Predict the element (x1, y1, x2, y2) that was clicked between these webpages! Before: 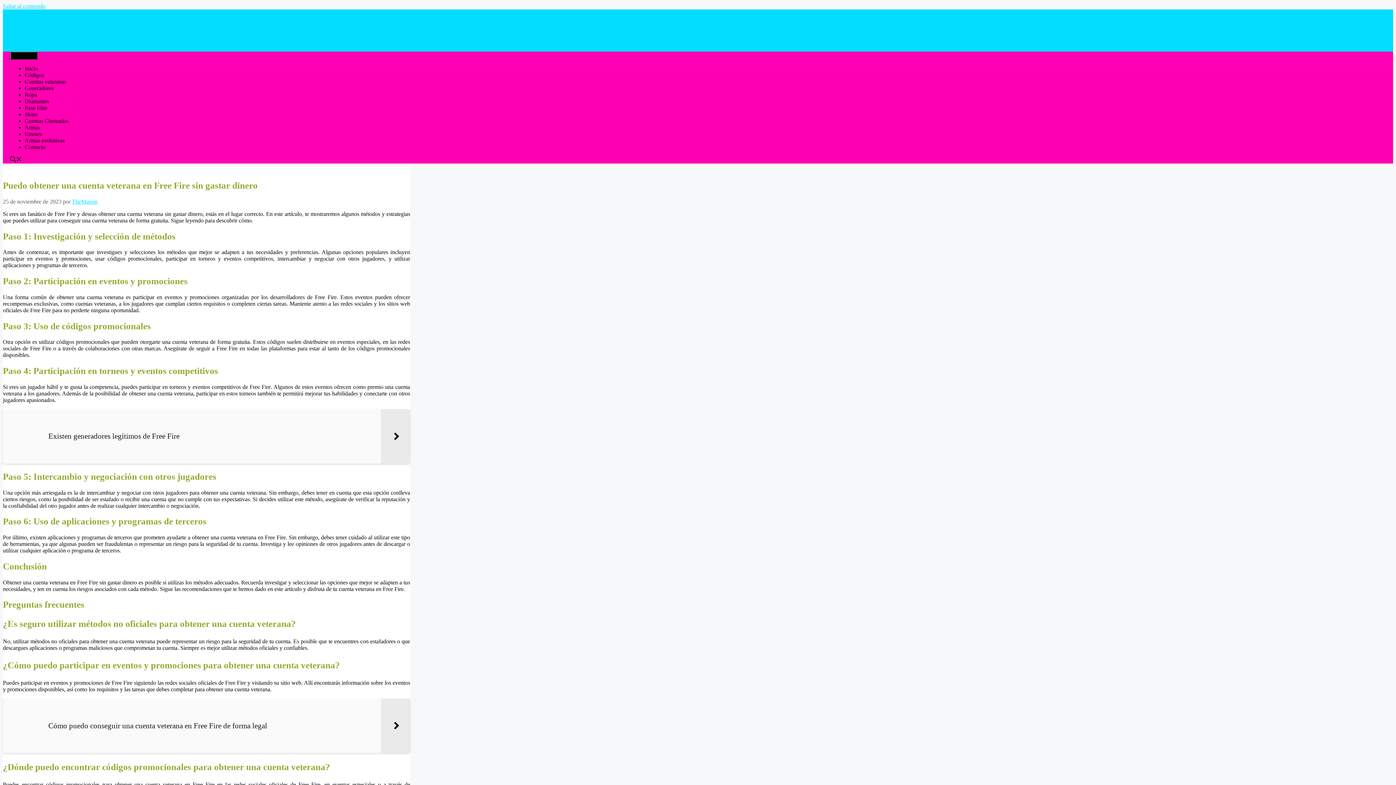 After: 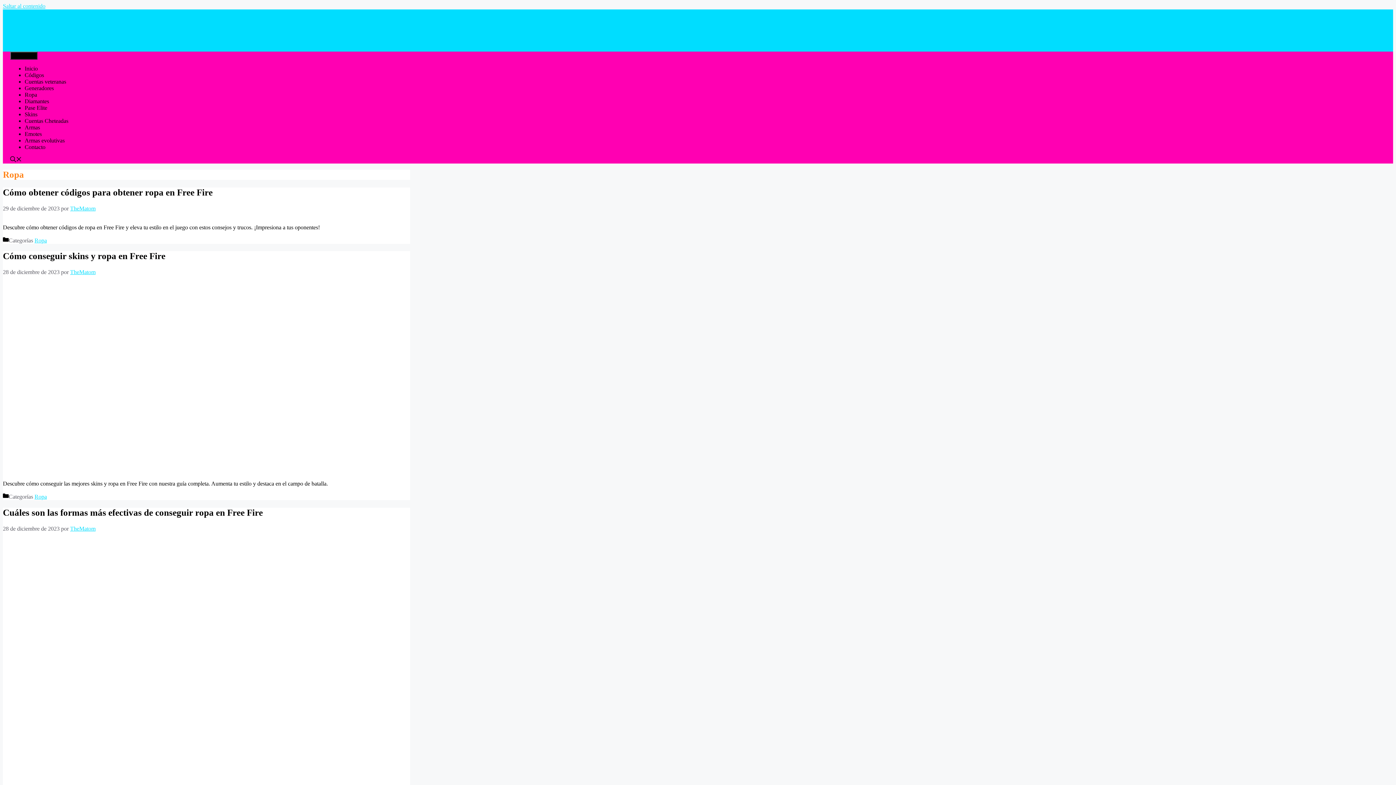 Action: label: Ropa bbox: (24, 91, 37, 97)